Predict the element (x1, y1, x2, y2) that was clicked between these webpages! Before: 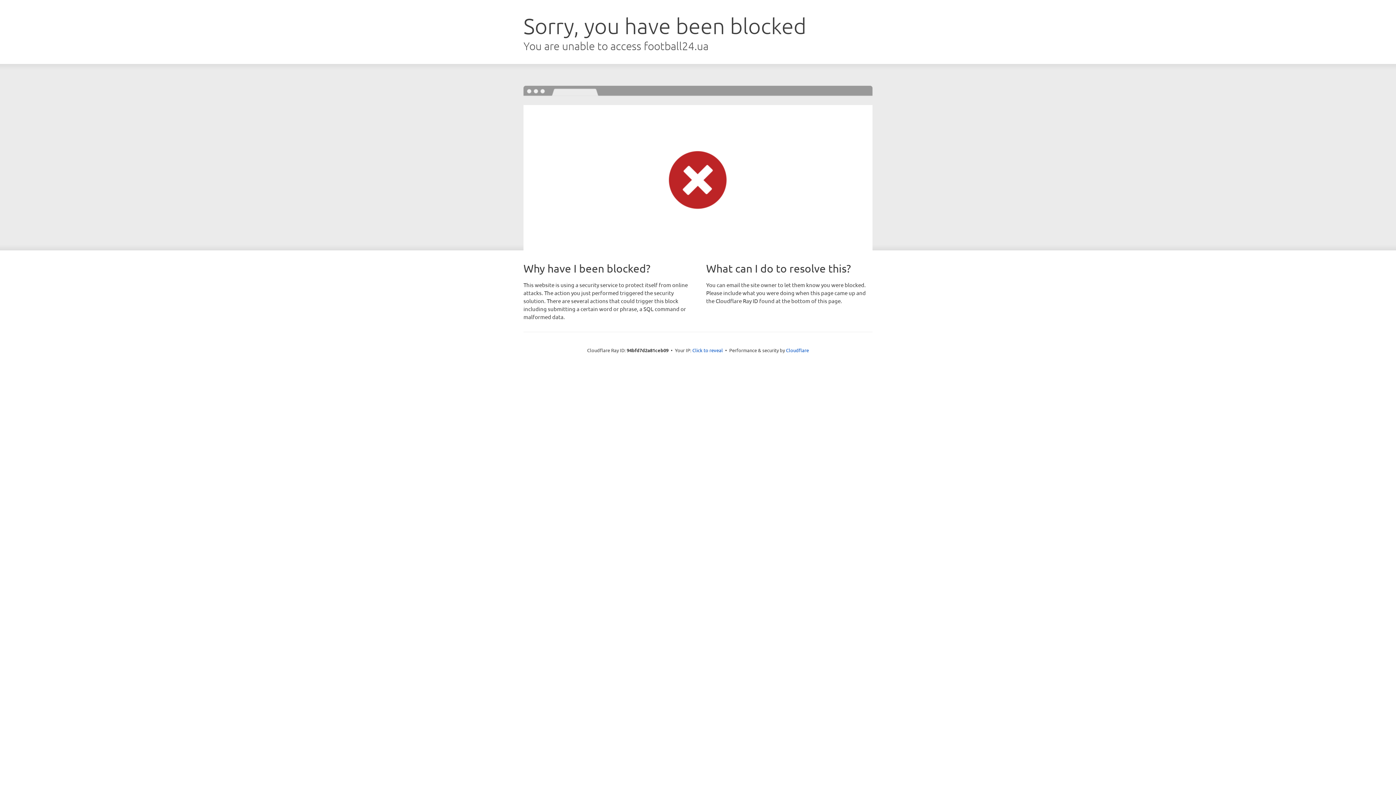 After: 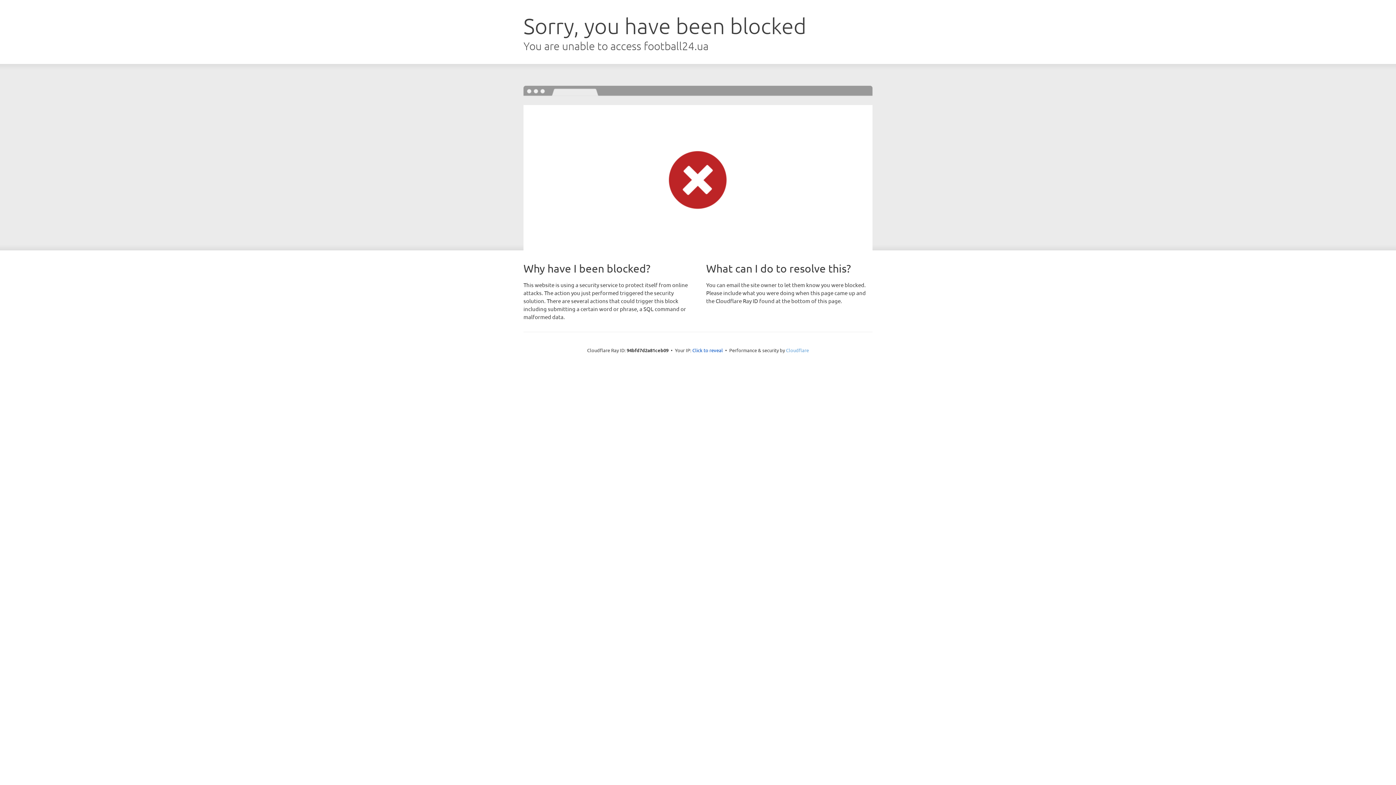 Action: bbox: (786, 347, 809, 353) label: Cloudflare